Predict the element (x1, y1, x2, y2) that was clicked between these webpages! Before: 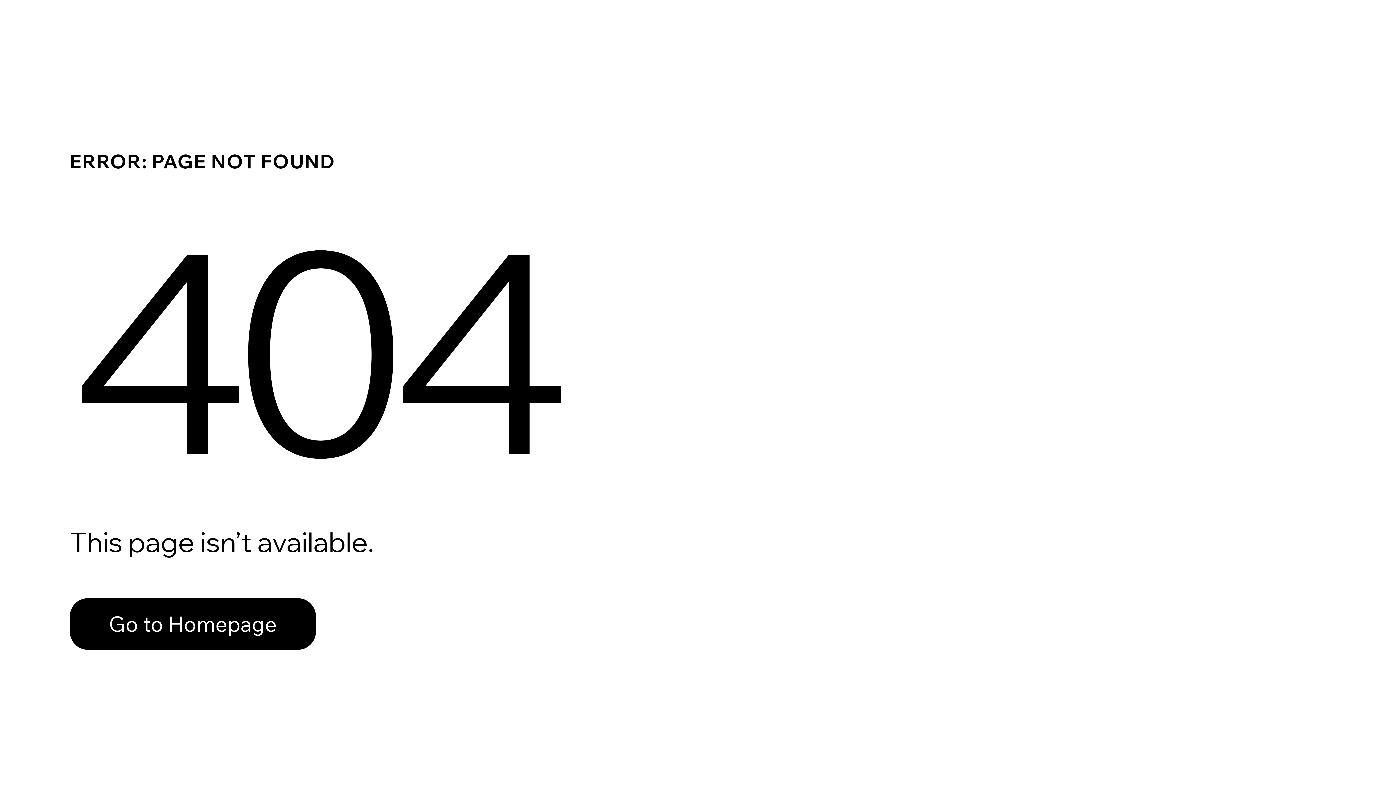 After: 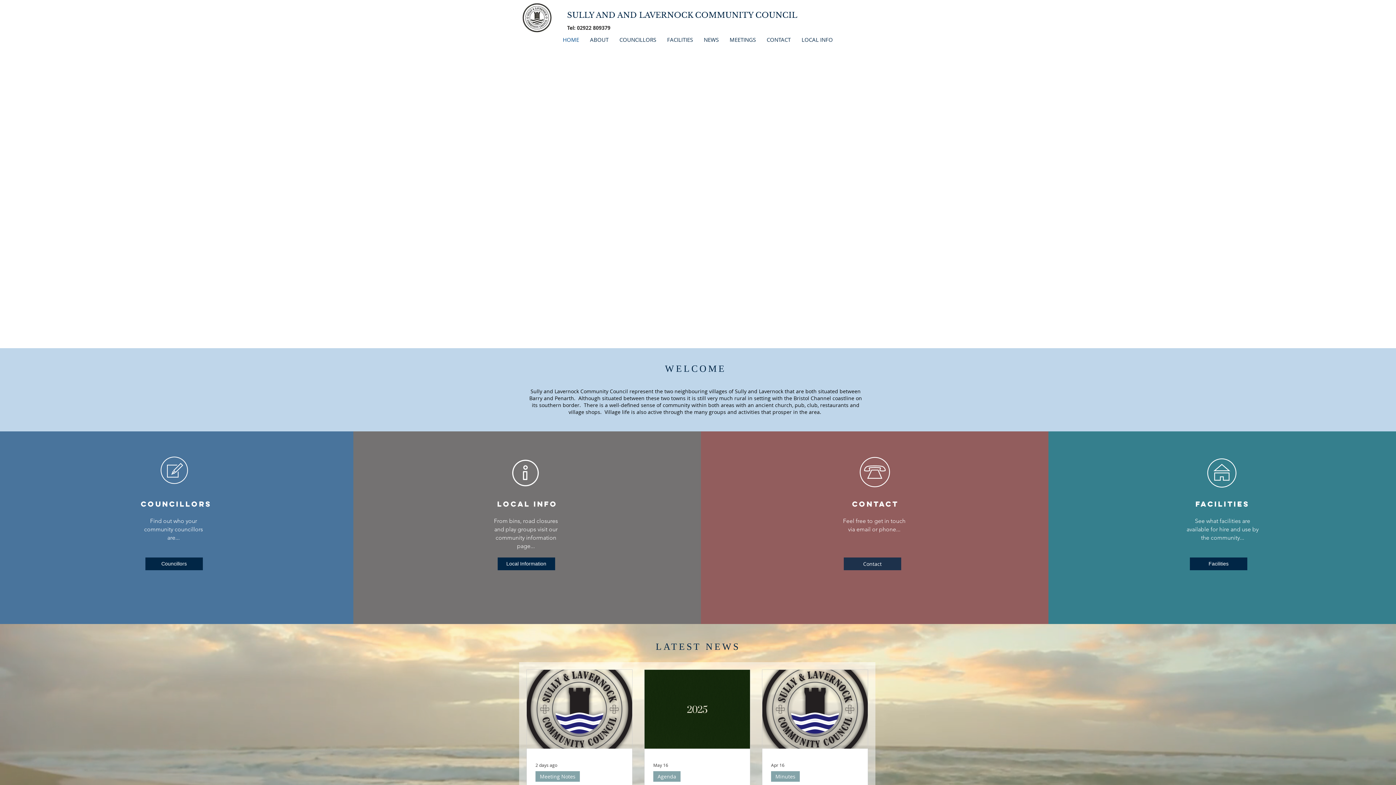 Action: bbox: (69, 582, 768, 659) label: Go to Homepage